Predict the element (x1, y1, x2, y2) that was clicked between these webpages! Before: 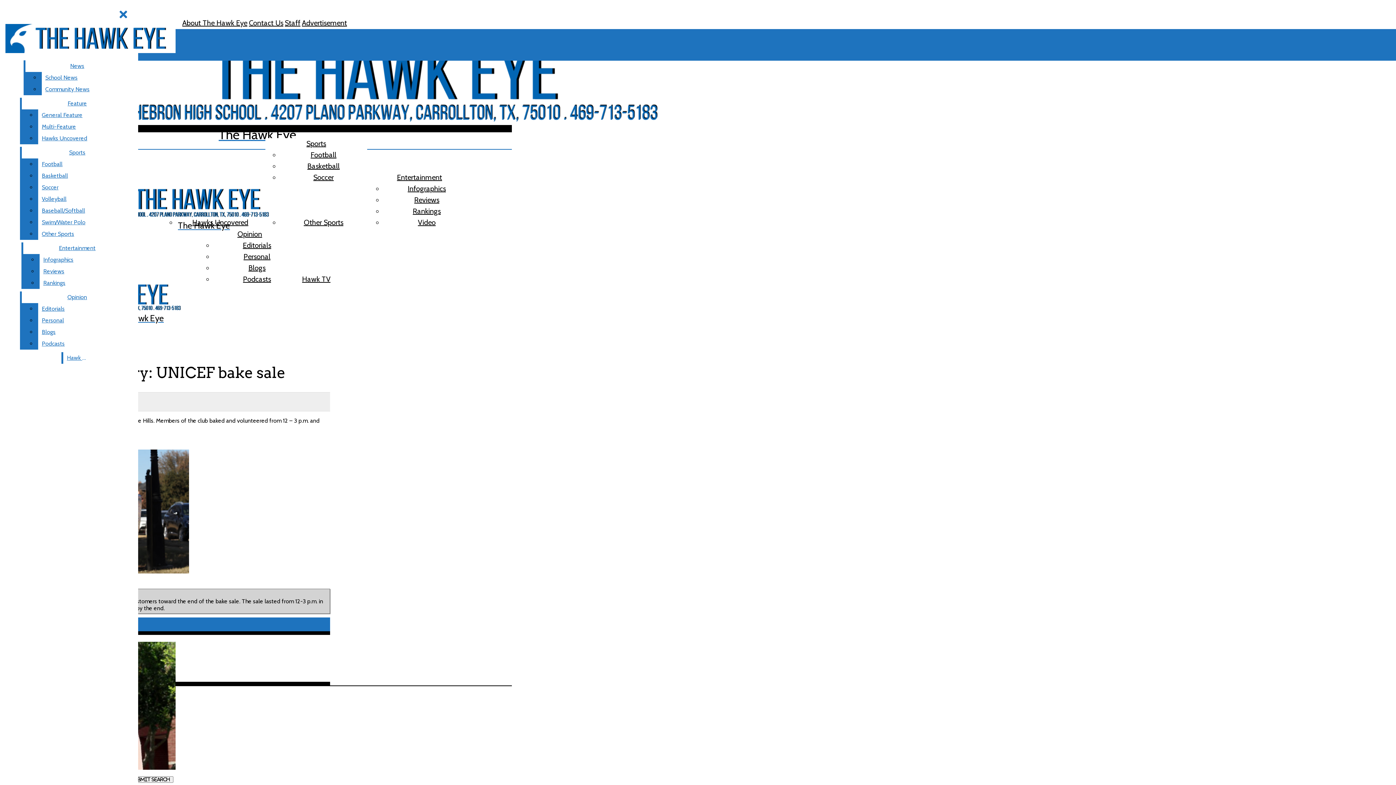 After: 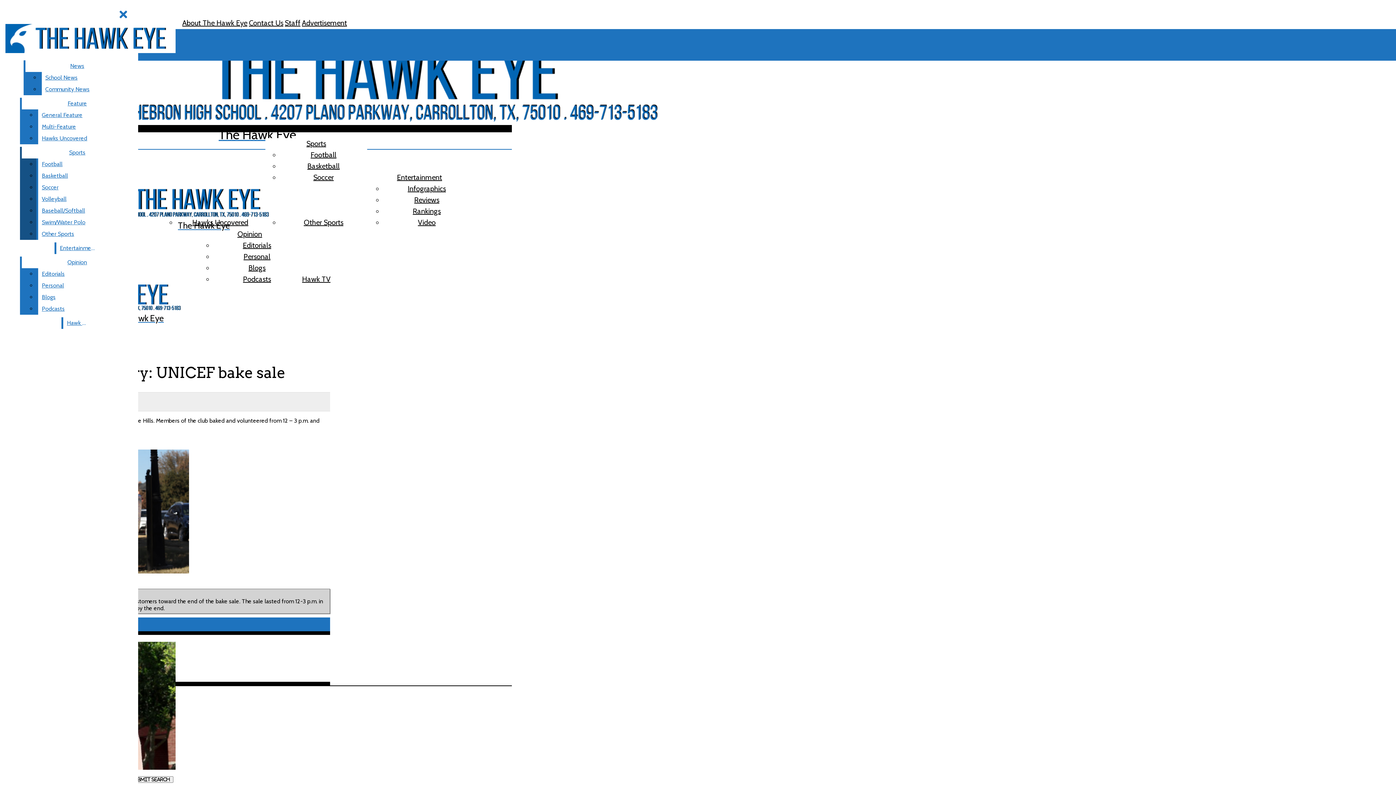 Action: bbox: (38, 158, 132, 170) label: Football